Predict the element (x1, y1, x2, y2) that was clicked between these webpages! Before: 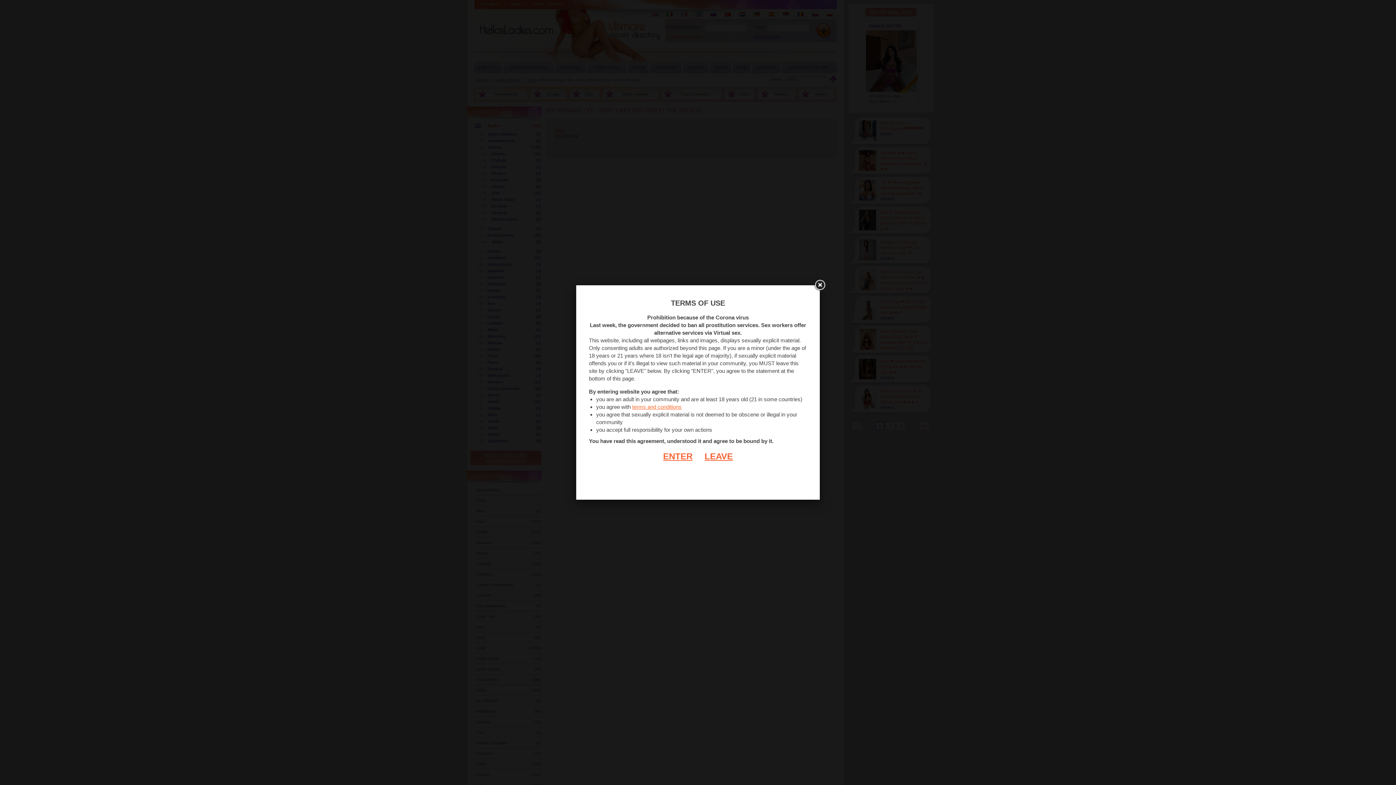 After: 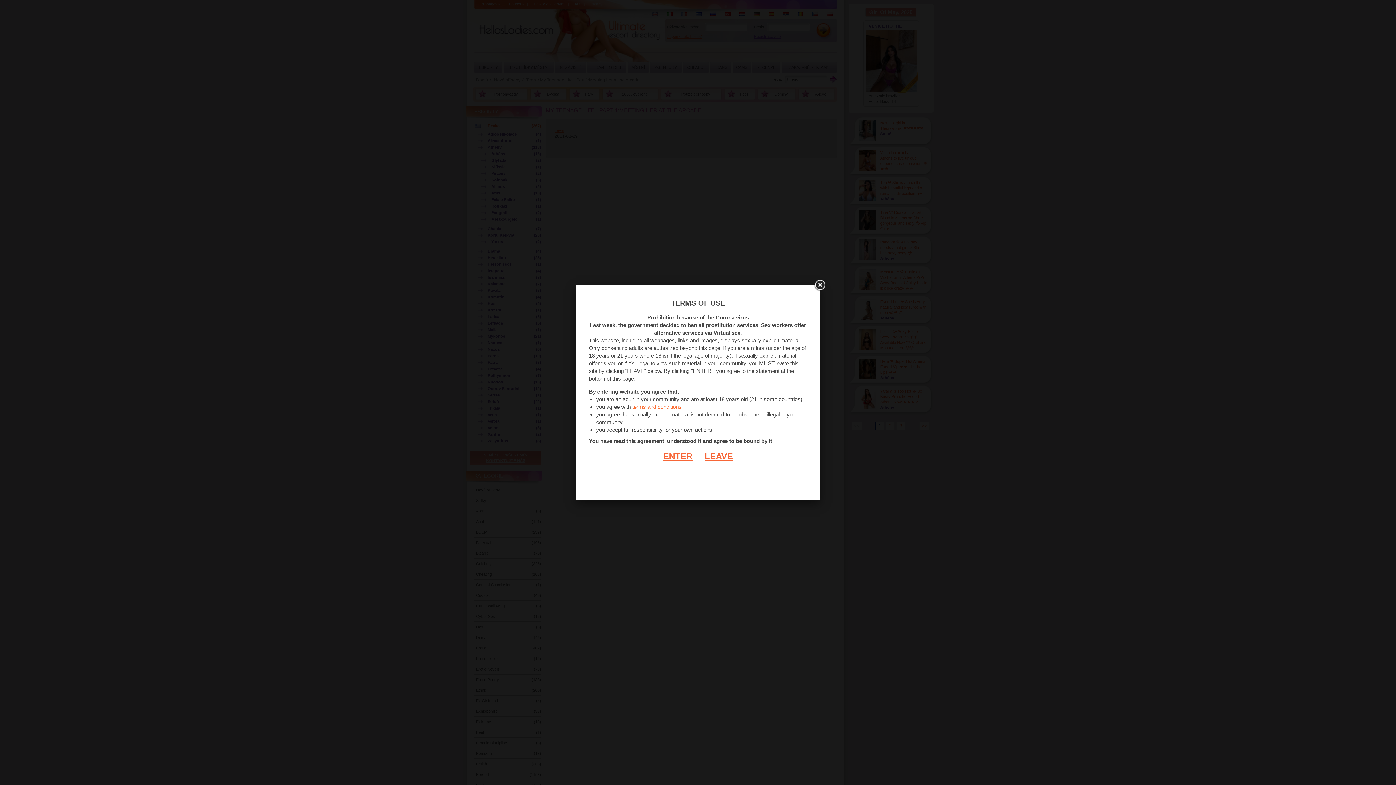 Action: bbox: (632, 404, 681, 410) label: terms and conditions